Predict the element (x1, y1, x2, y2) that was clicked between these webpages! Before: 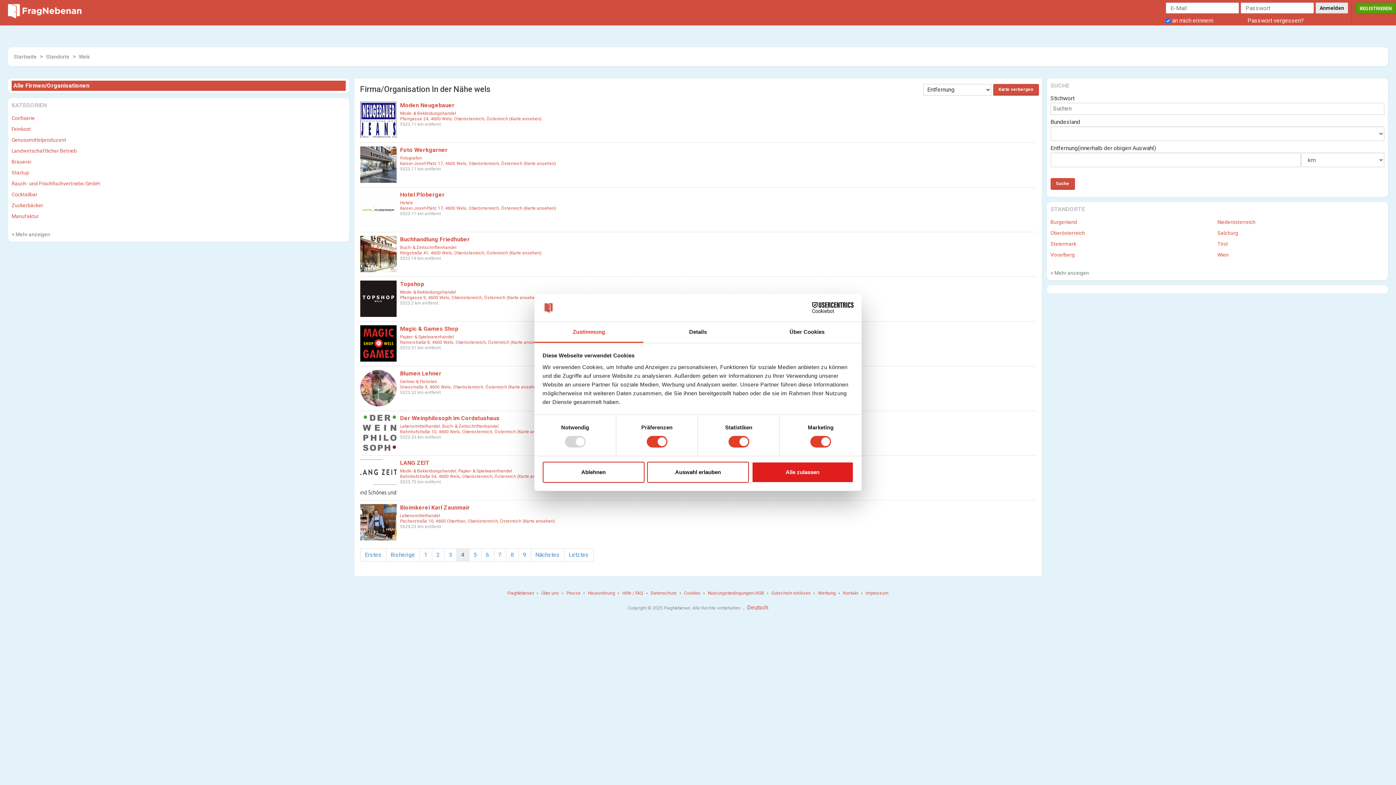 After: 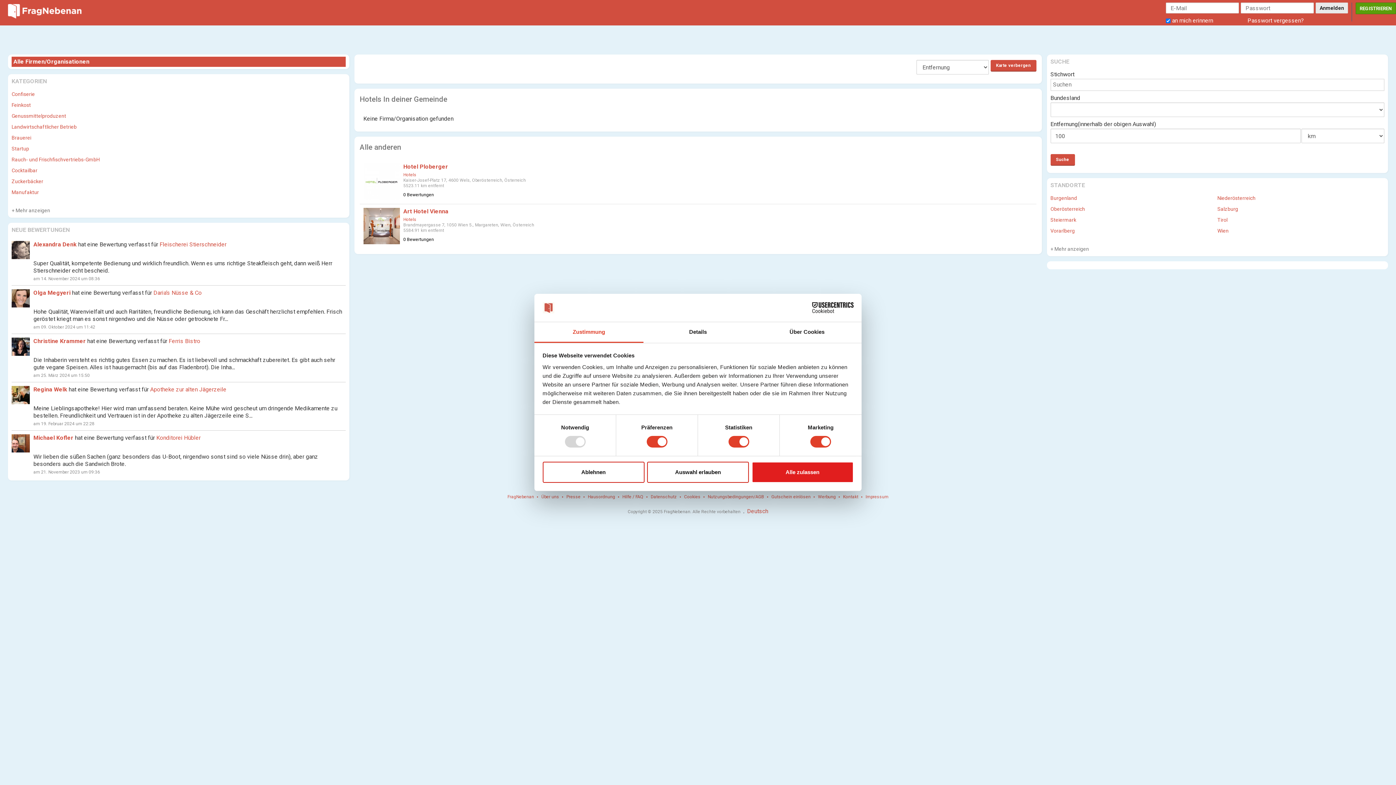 Action: label: Hotels bbox: (400, 200, 413, 205)